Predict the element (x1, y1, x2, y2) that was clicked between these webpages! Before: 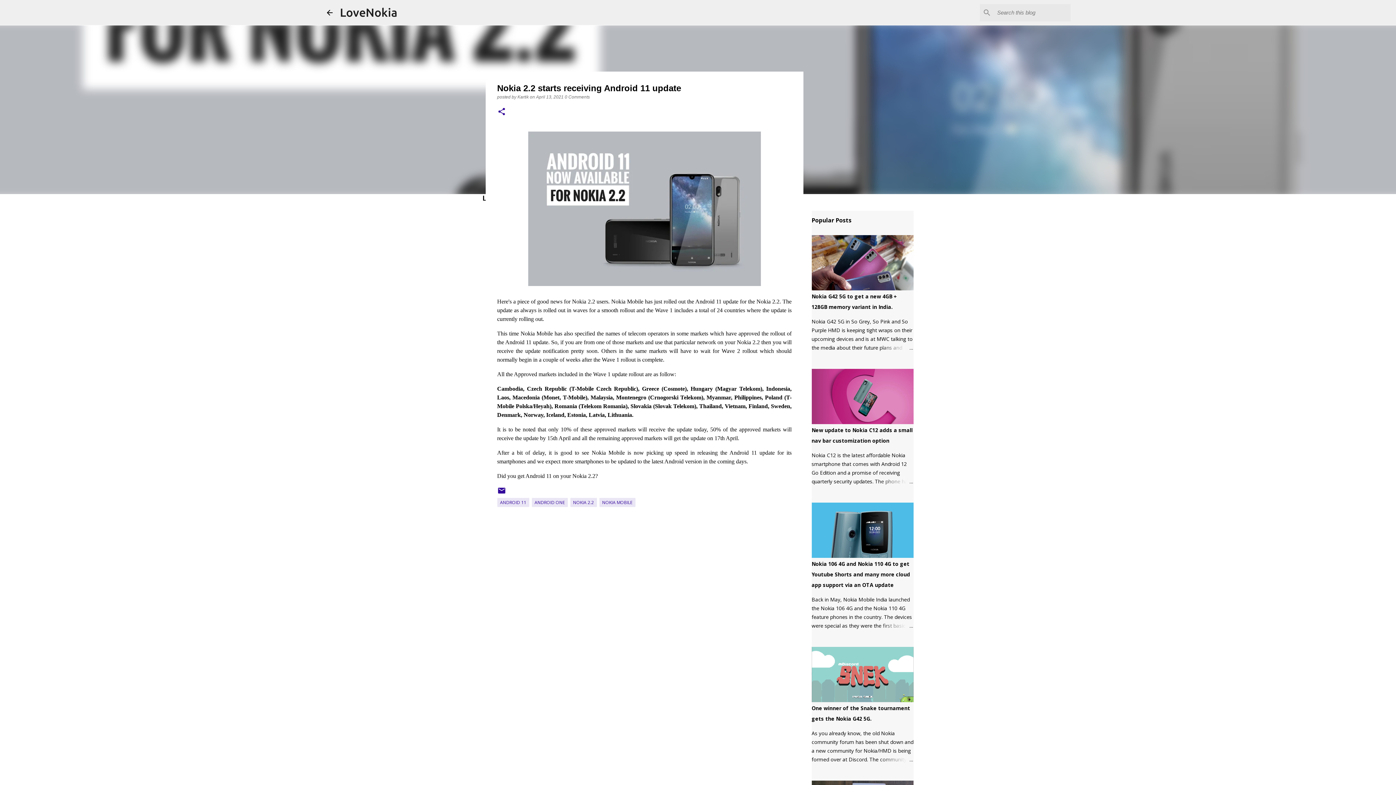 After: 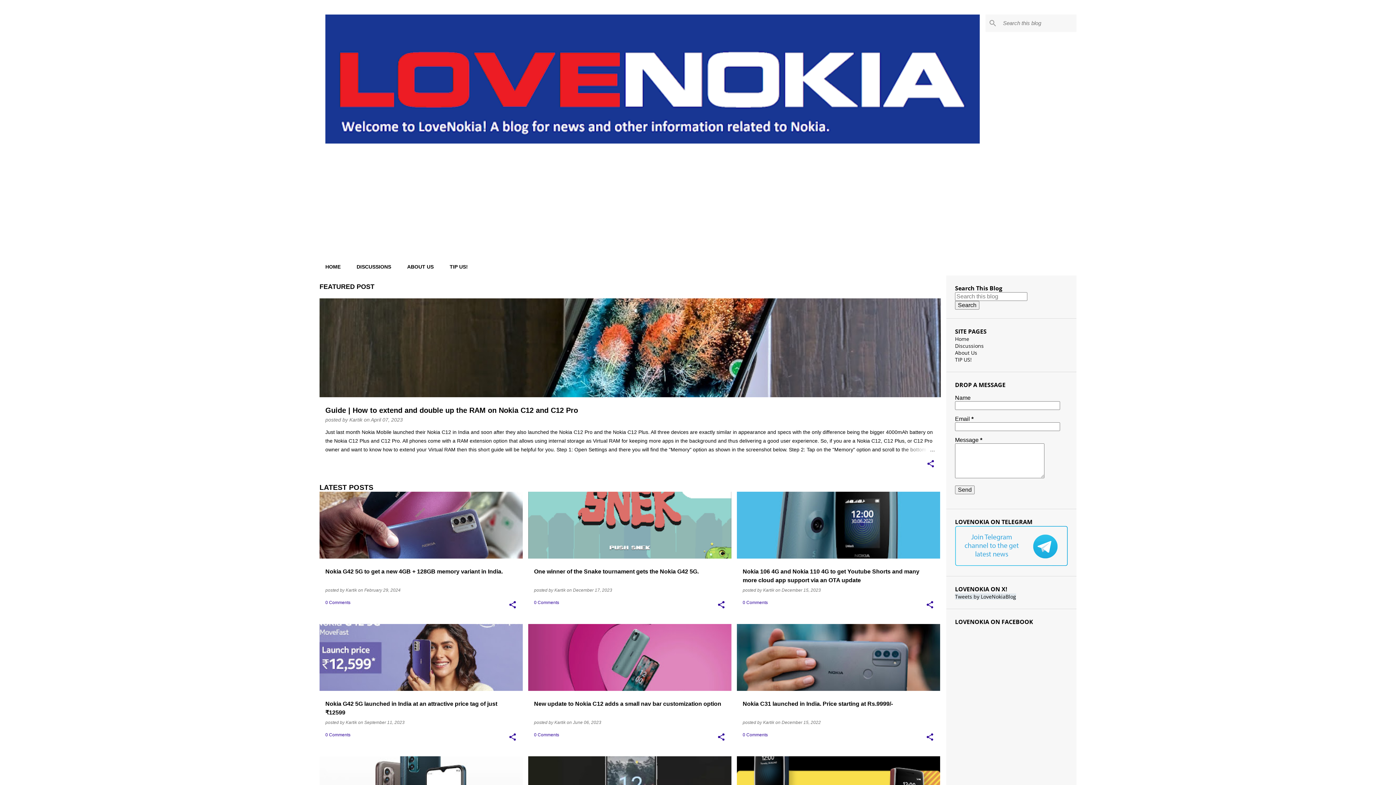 Action: bbox: (325, 8, 334, 16)